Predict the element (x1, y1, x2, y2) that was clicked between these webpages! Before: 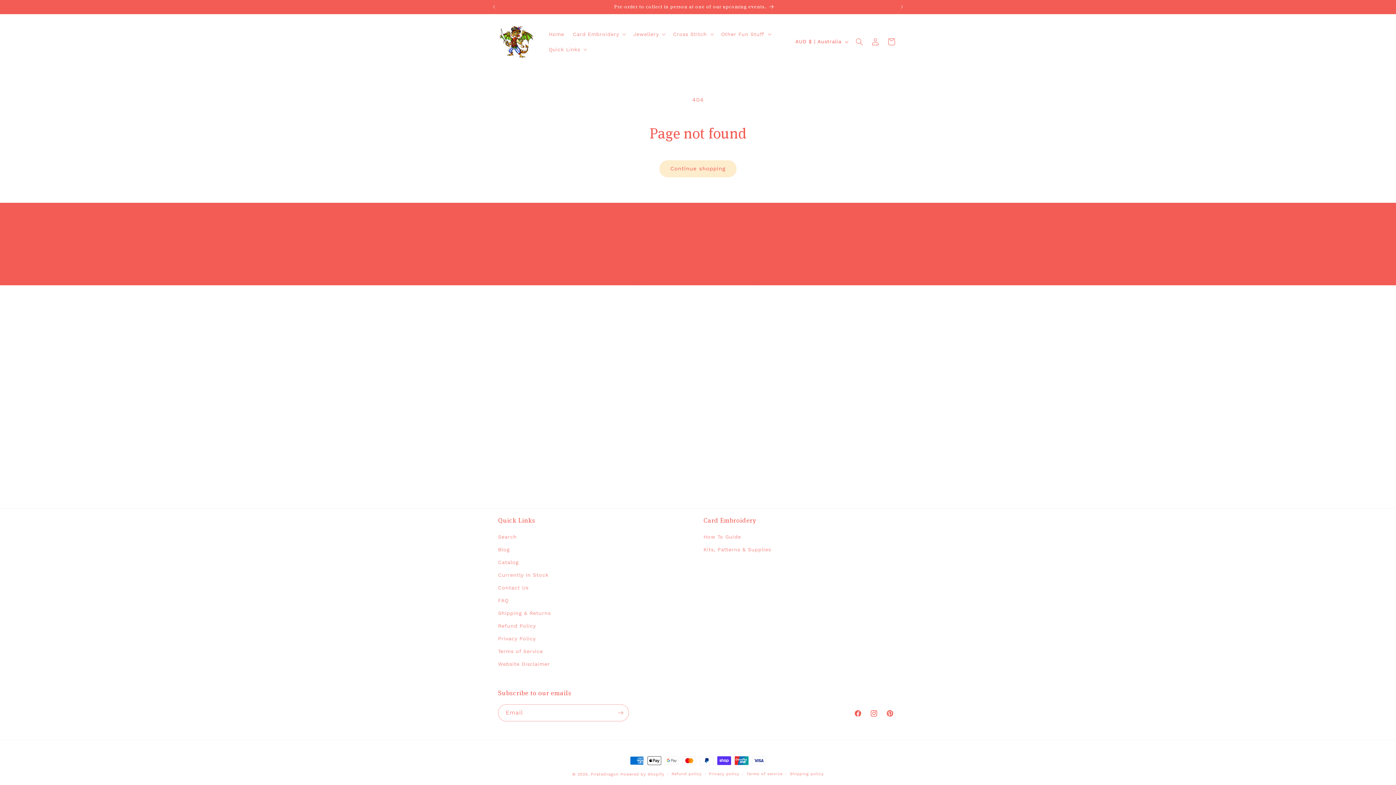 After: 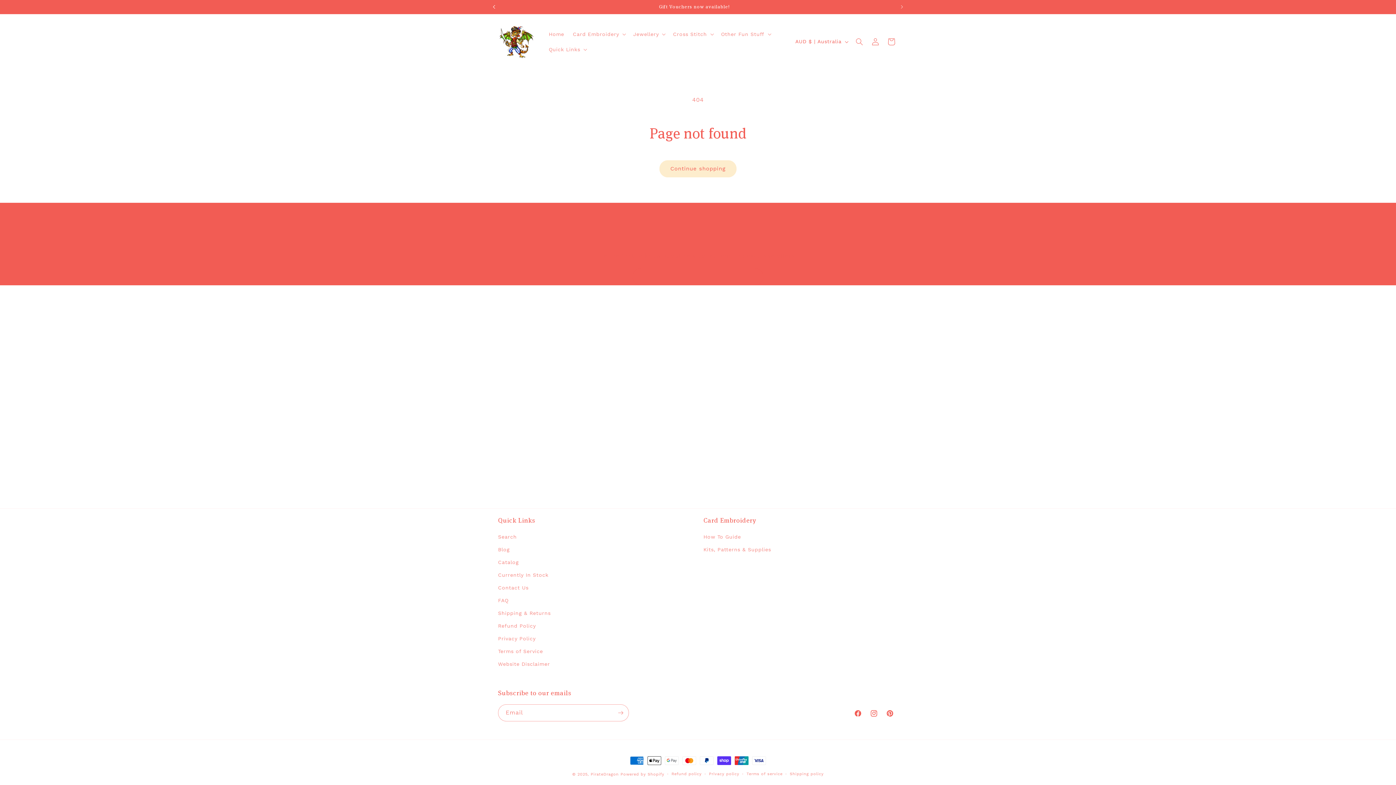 Action: bbox: (486, 0, 502, 13) label: Previous announcement